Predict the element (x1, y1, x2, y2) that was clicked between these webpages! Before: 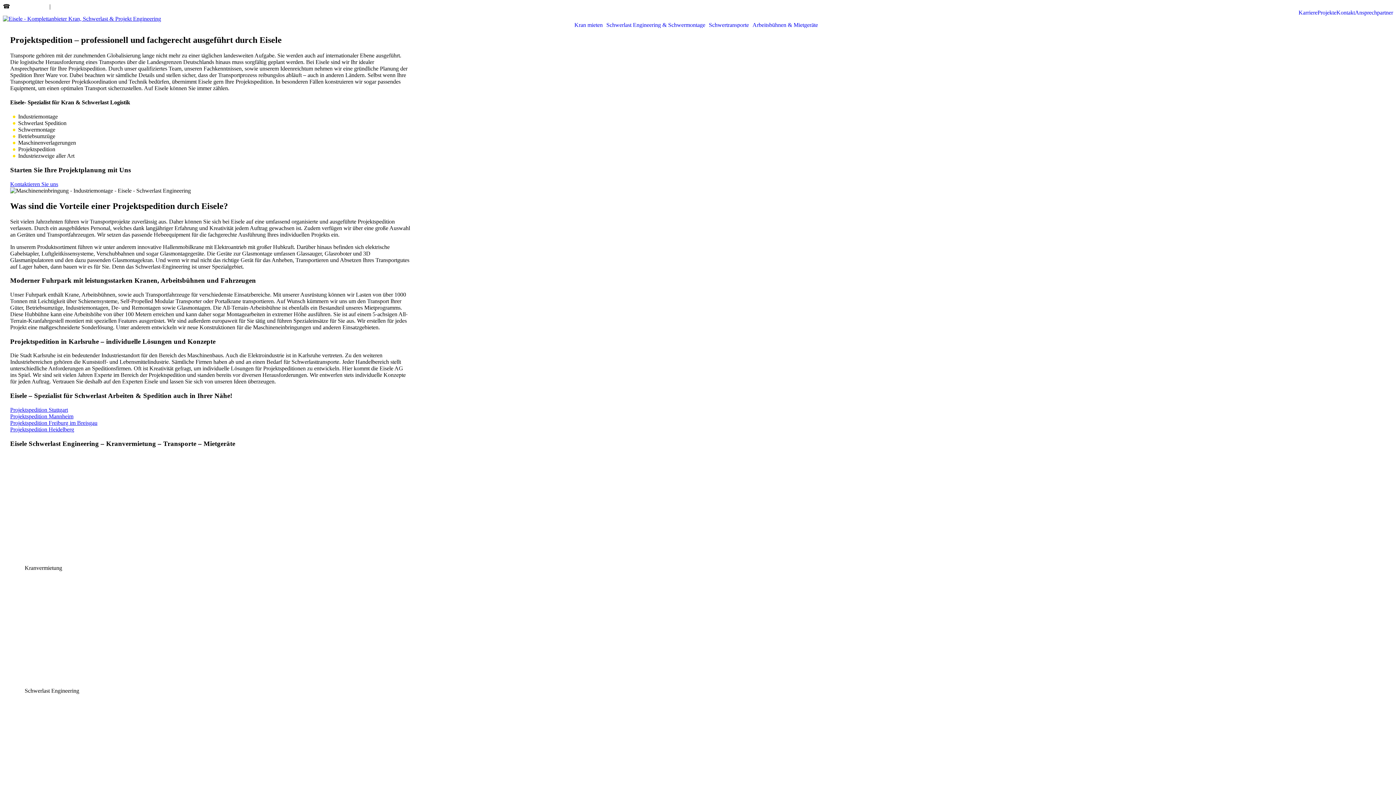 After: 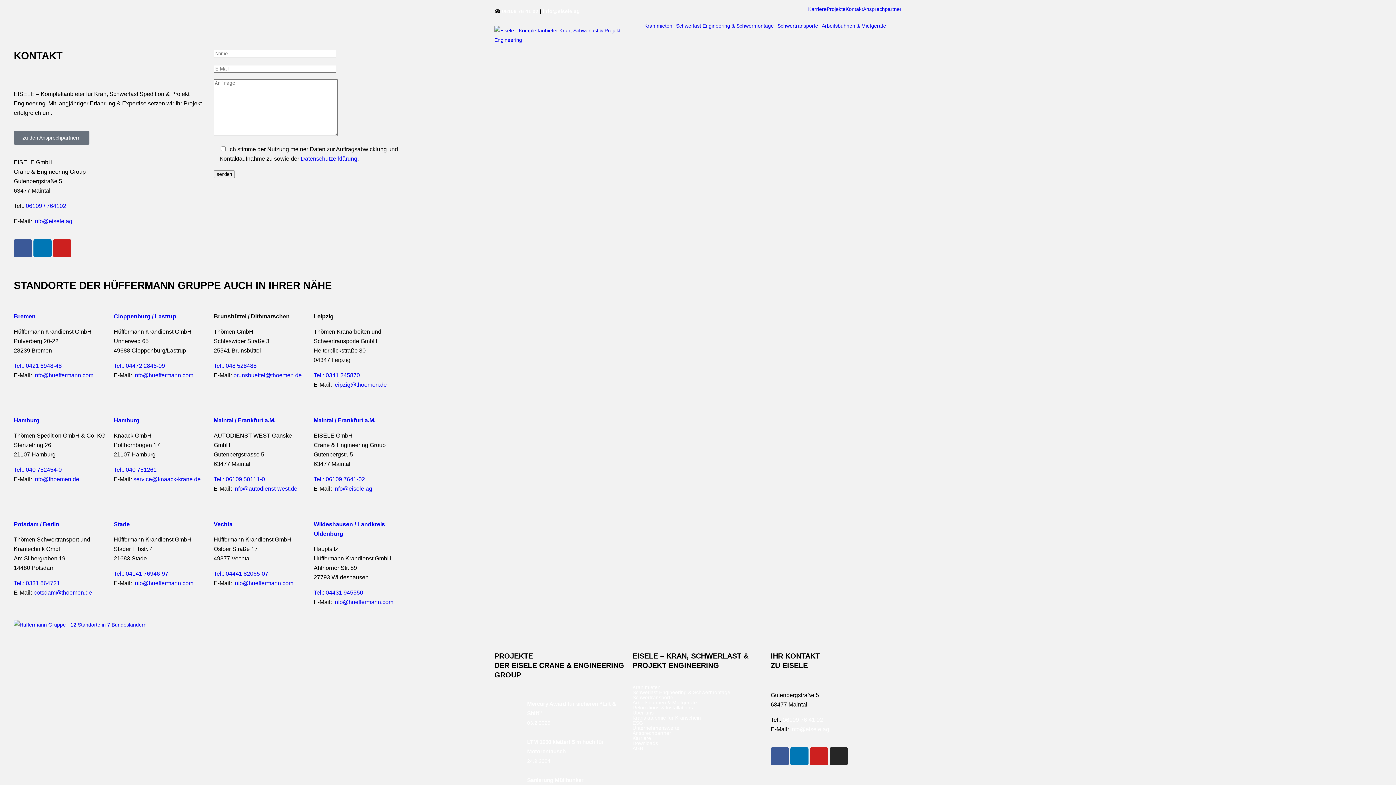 Action: bbox: (1336, 9, 1355, 15) label: Kontakt